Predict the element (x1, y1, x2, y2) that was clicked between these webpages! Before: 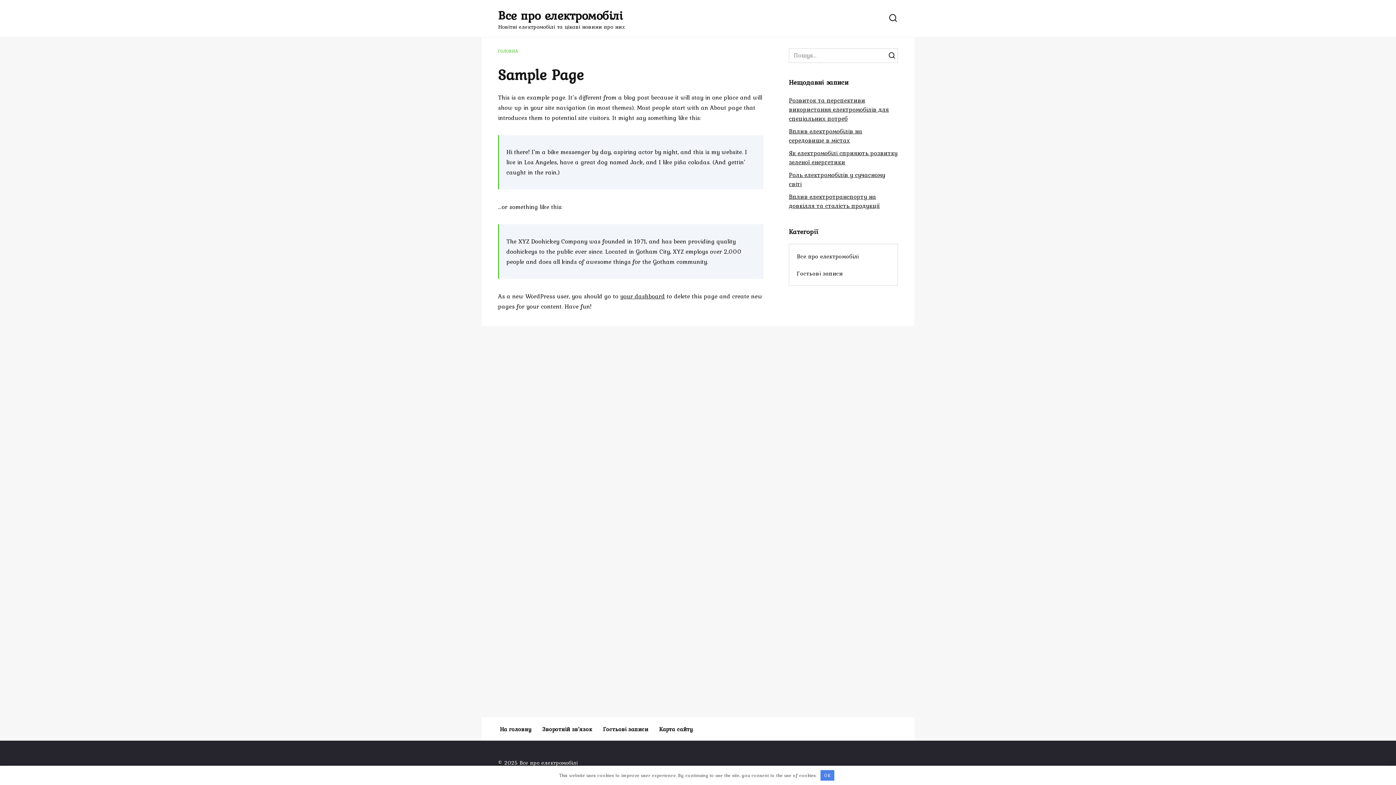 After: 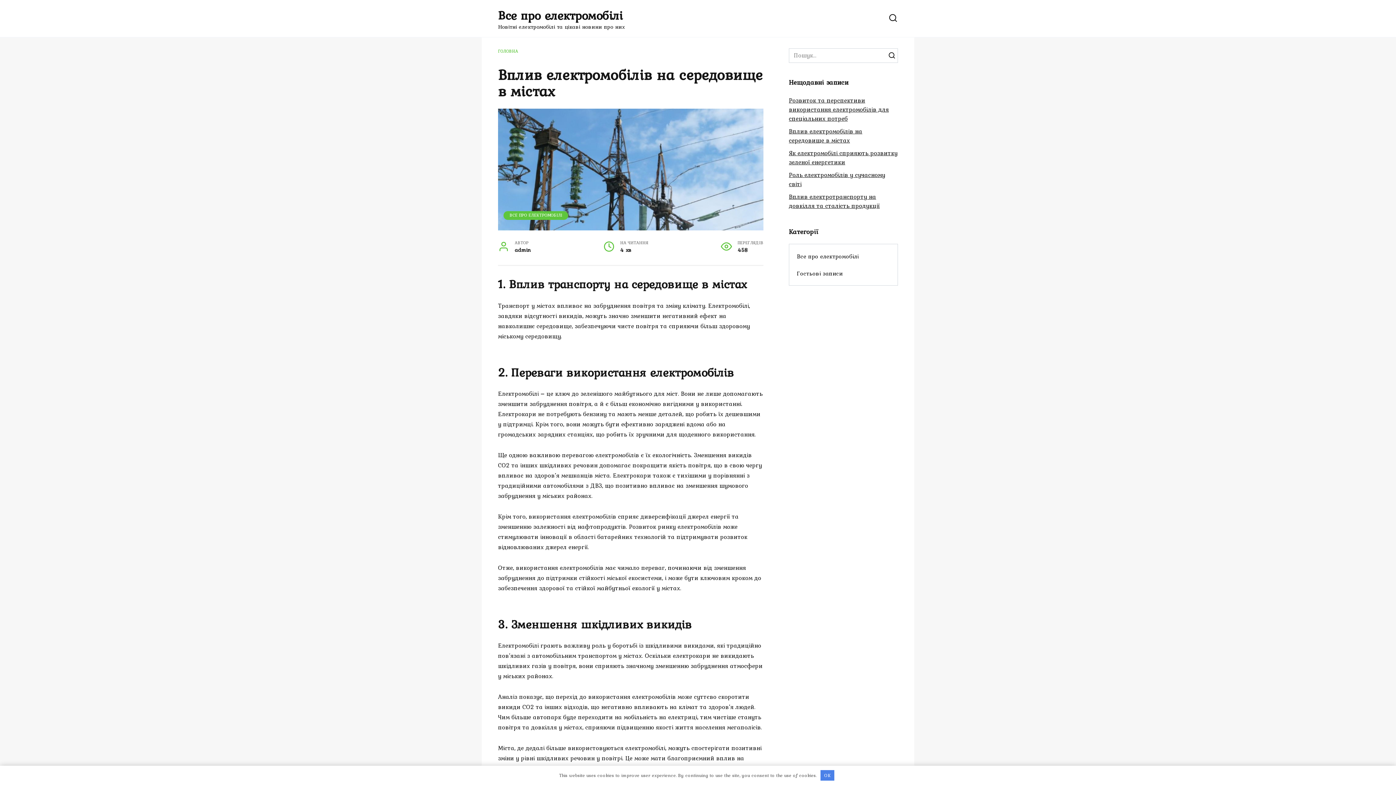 Action: label: Вплив електромобілів на середовище в містах bbox: (789, 126, 862, 145)